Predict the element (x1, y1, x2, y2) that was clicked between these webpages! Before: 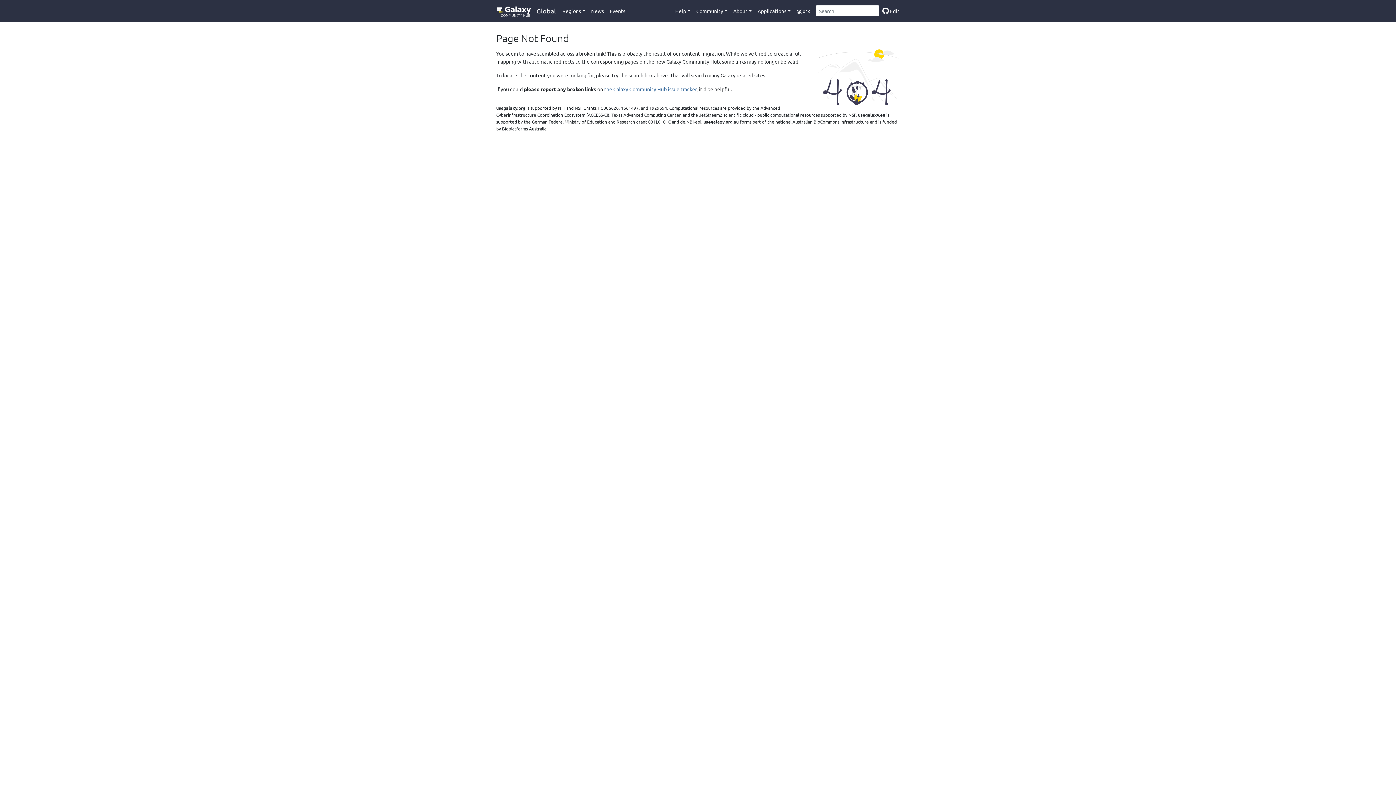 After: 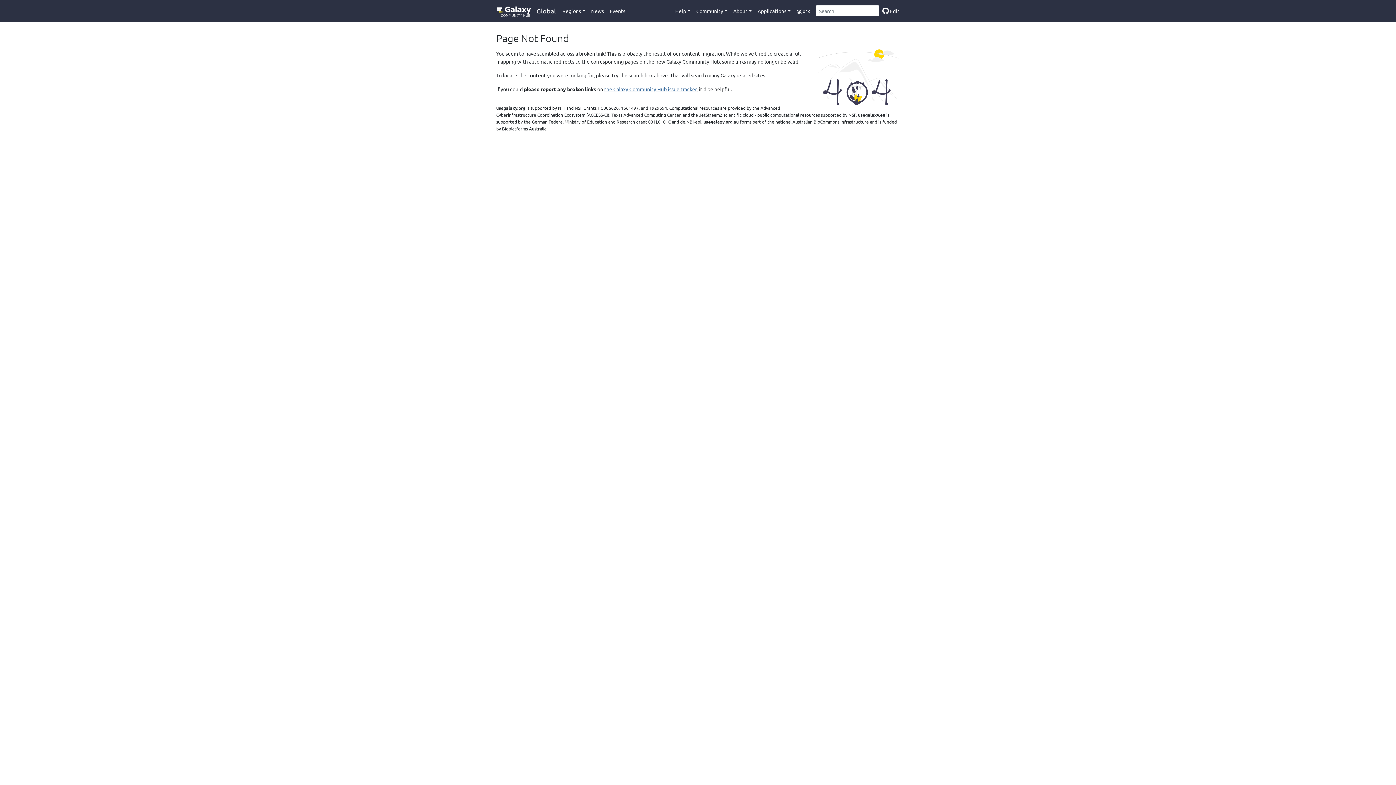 Action: bbox: (604, 85, 696, 92) label: the Galaxy Community Hub issue tracker